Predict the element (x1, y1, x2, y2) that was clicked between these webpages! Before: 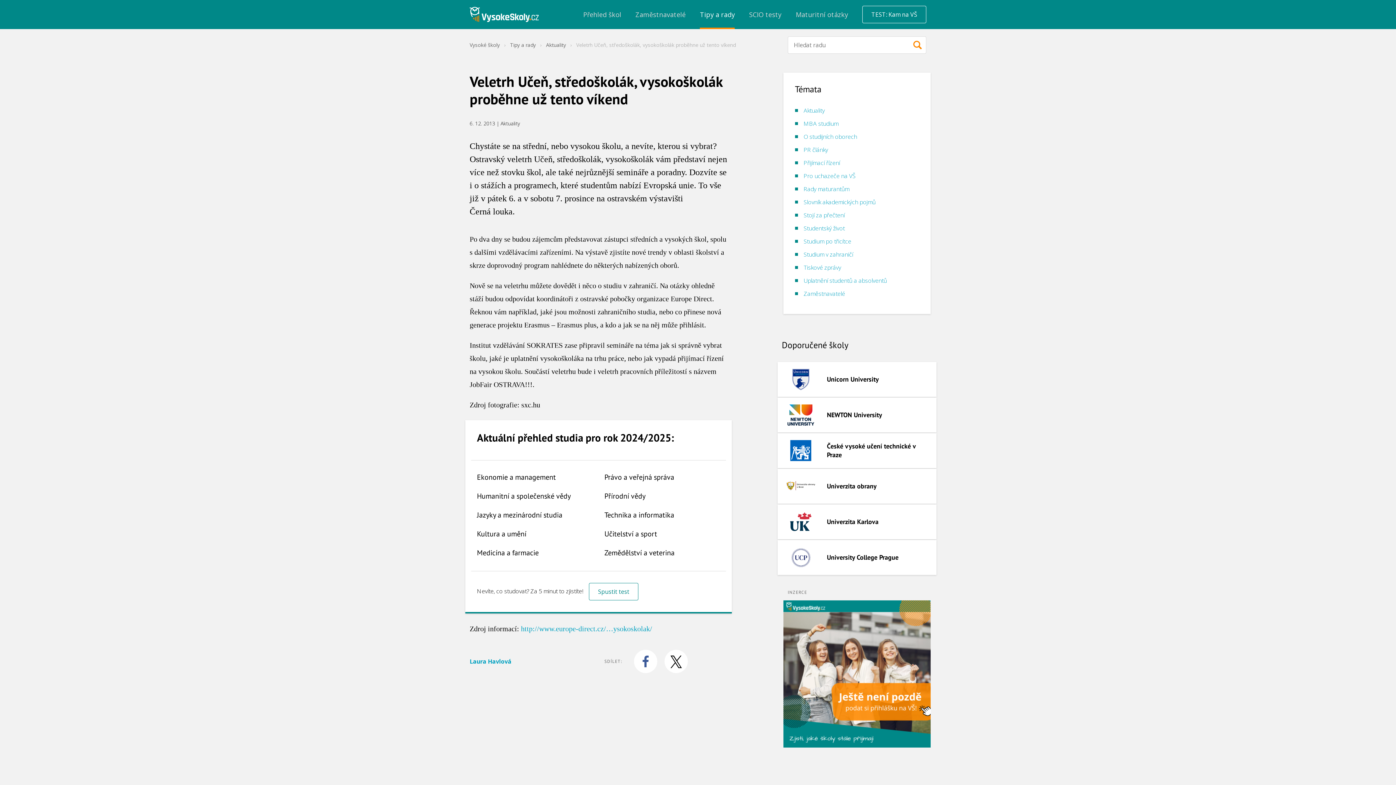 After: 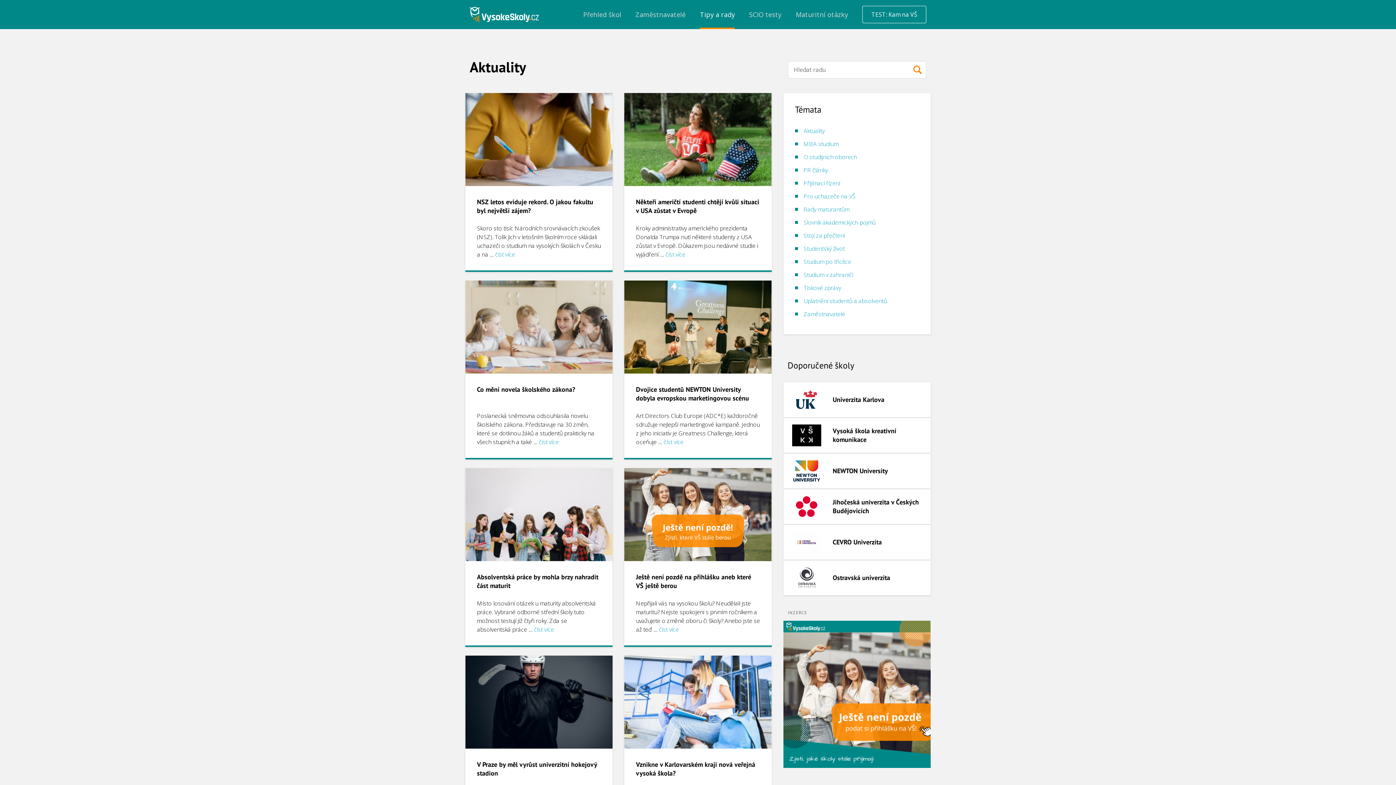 Action: bbox: (546, 40, 566, 49) label: Aktuality